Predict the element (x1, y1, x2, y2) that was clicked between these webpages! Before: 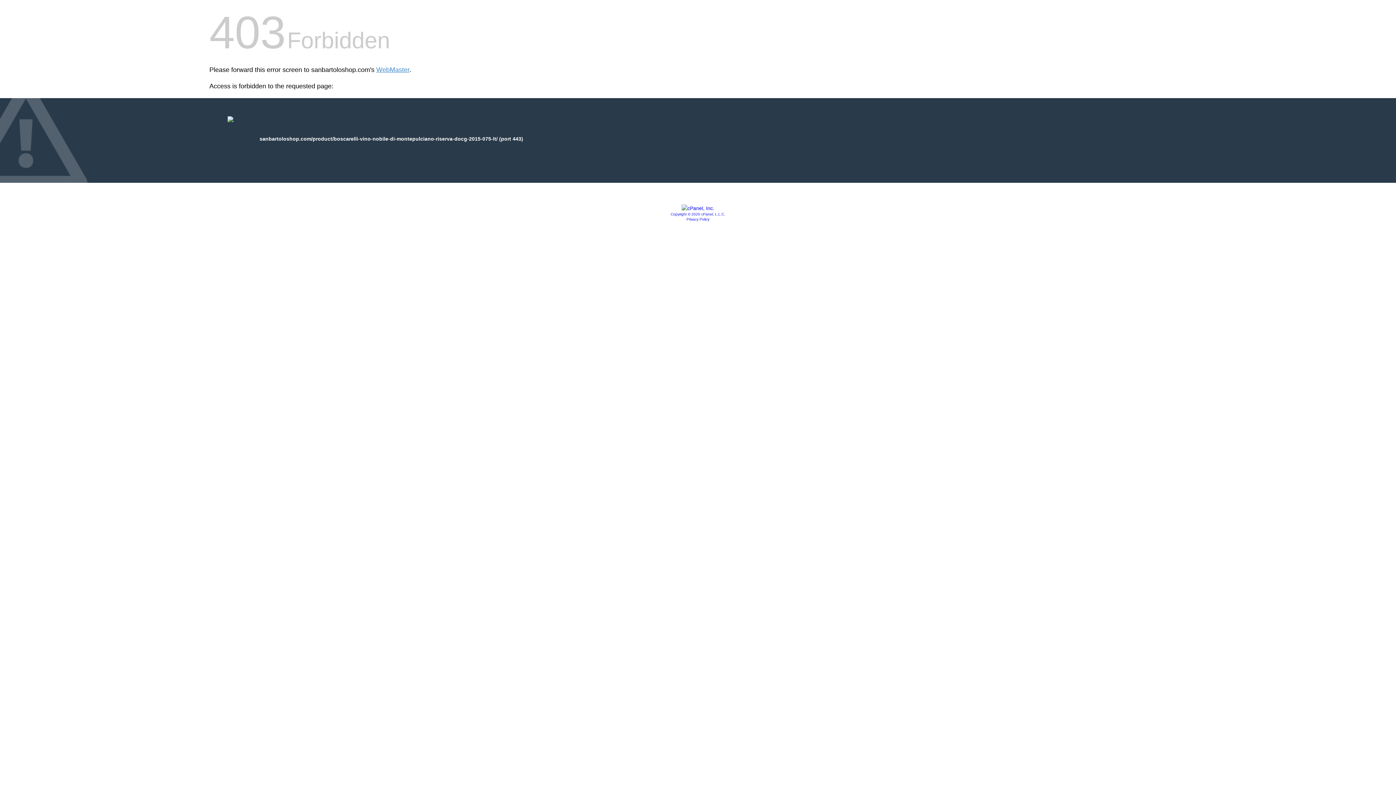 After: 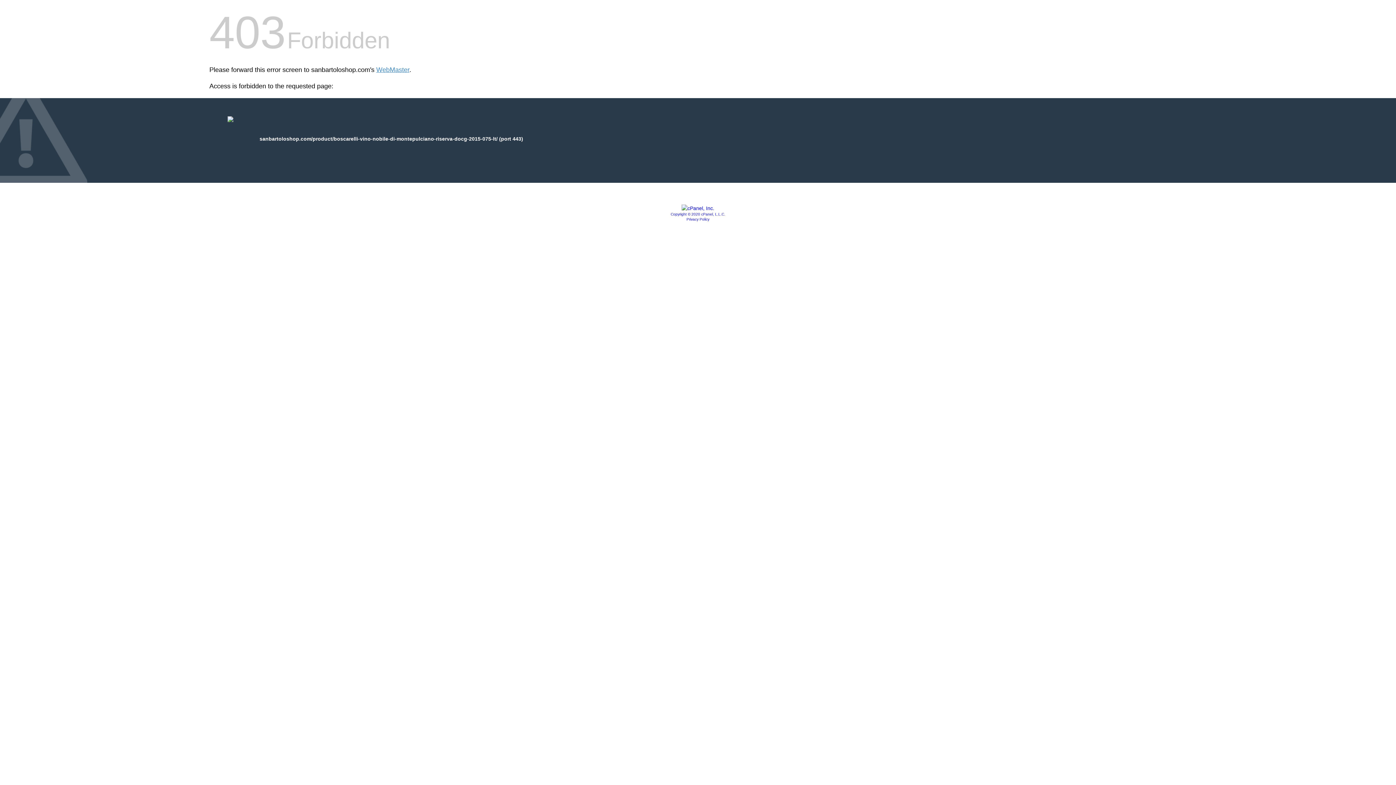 Action: label: Privacy Policy bbox: (686, 217, 709, 221)